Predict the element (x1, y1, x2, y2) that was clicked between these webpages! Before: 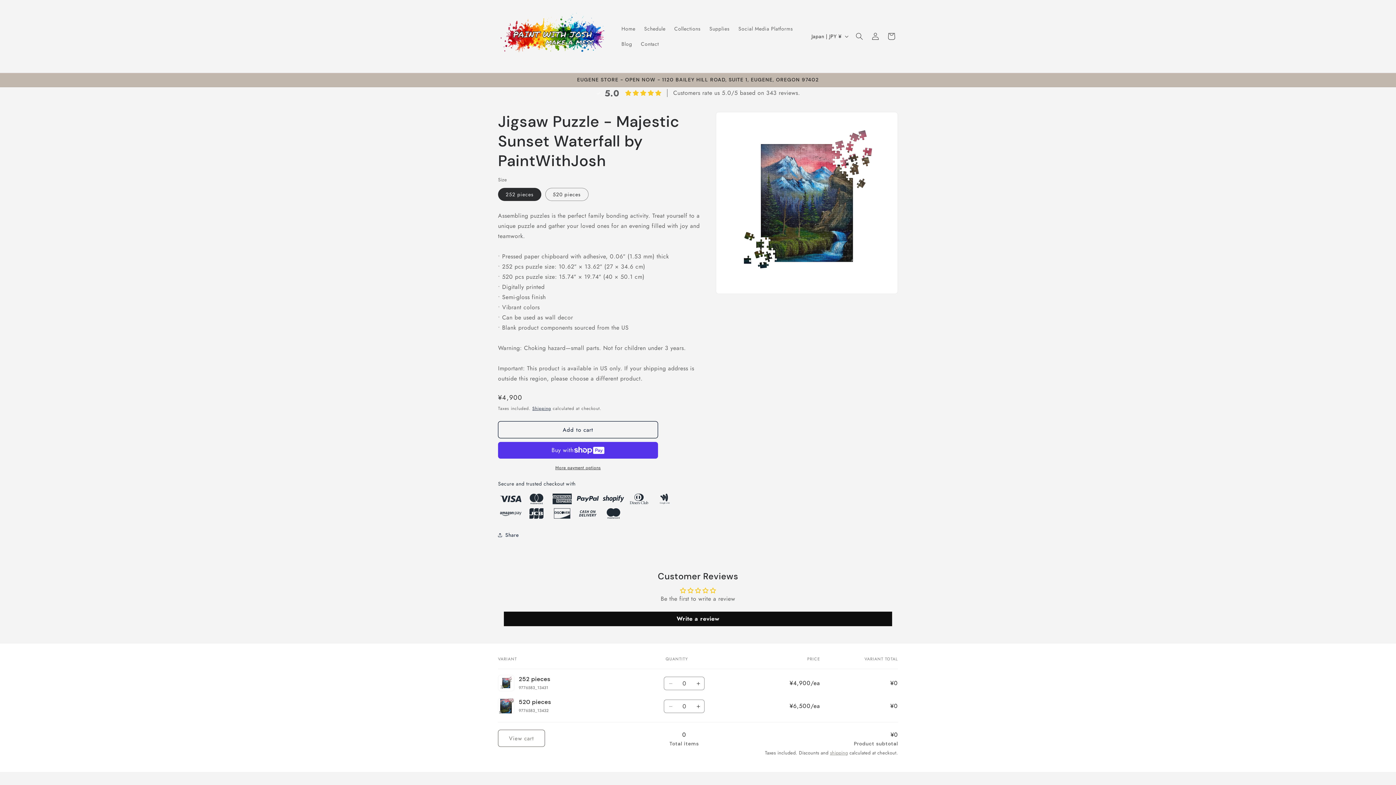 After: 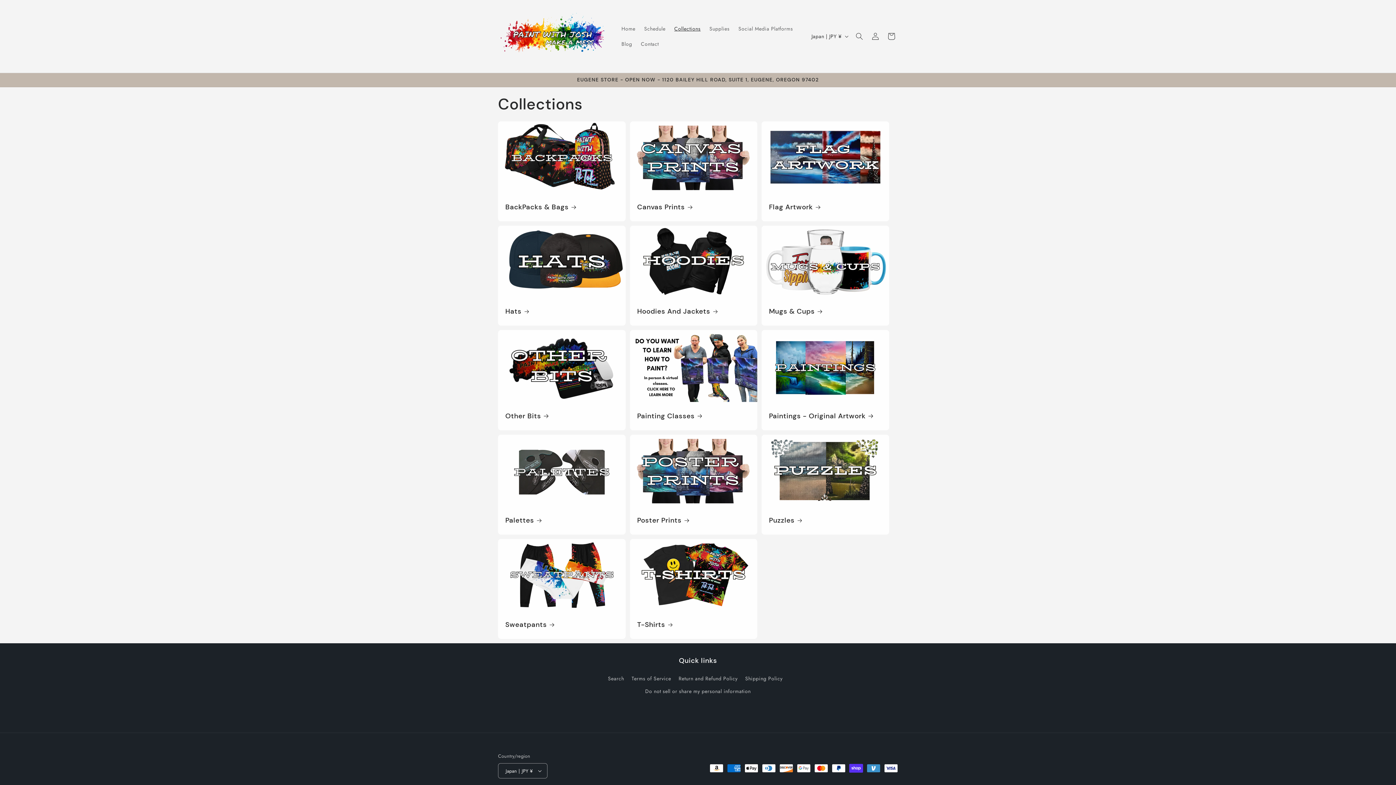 Action: label: Collections bbox: (670, 21, 705, 36)